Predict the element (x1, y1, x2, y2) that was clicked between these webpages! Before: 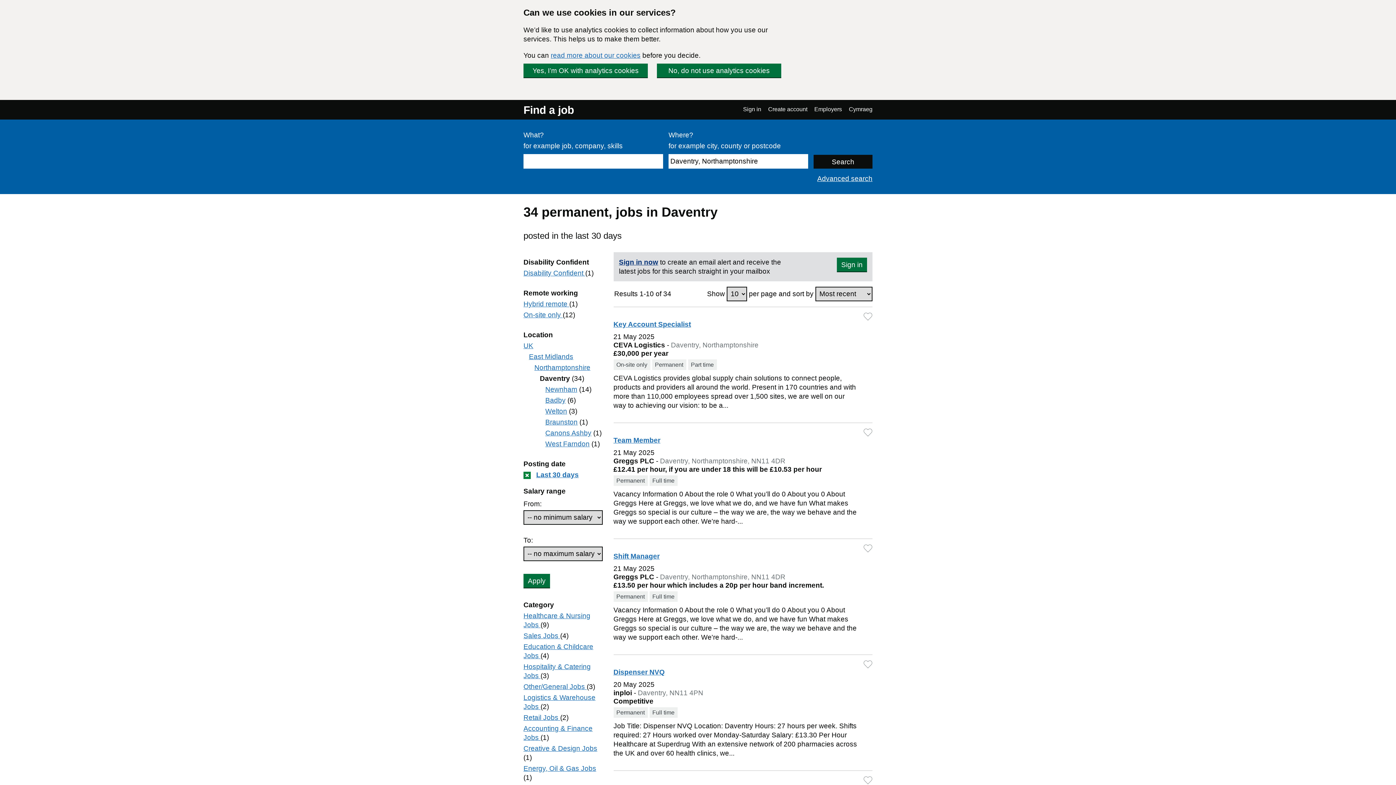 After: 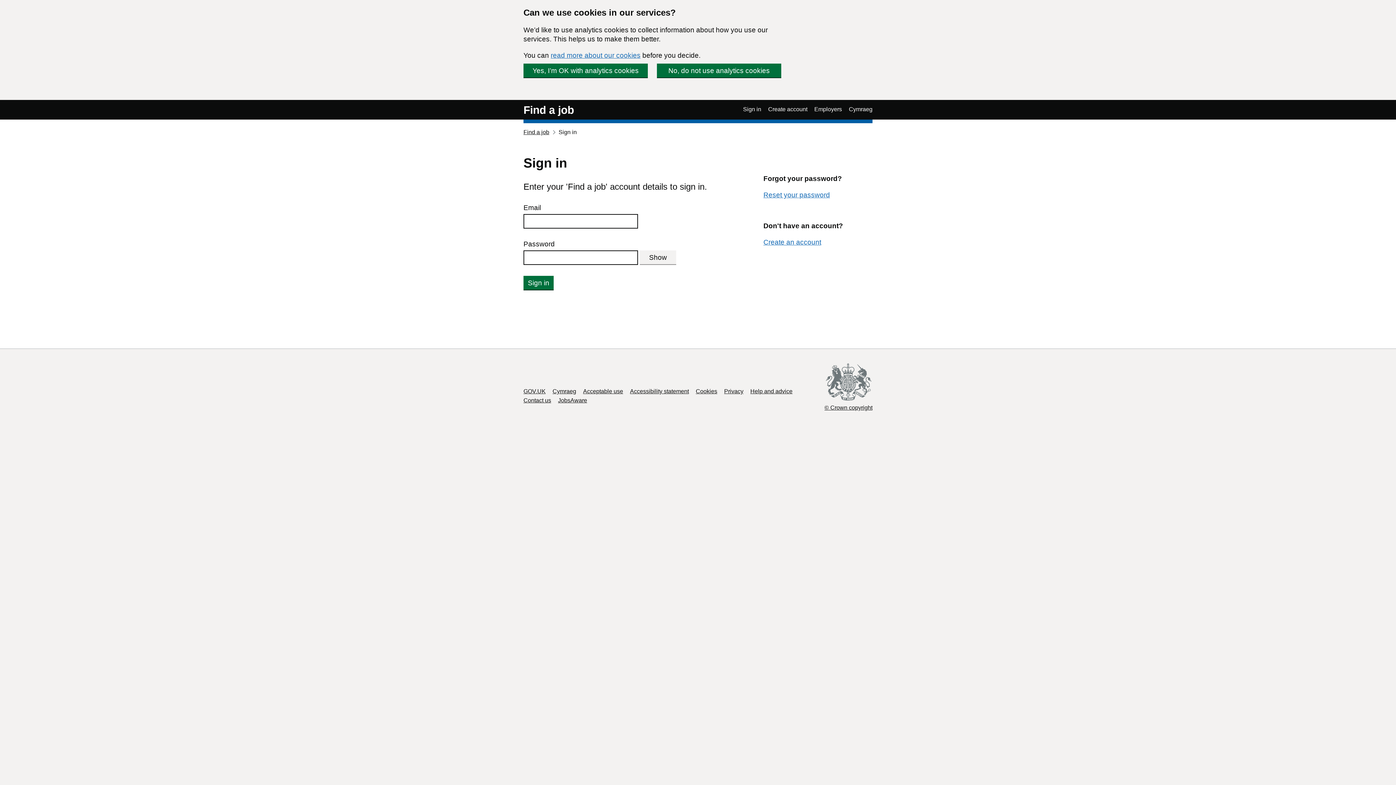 Action: label: Save Key Account Specialist job to favourites bbox: (863, 312, 872, 320)